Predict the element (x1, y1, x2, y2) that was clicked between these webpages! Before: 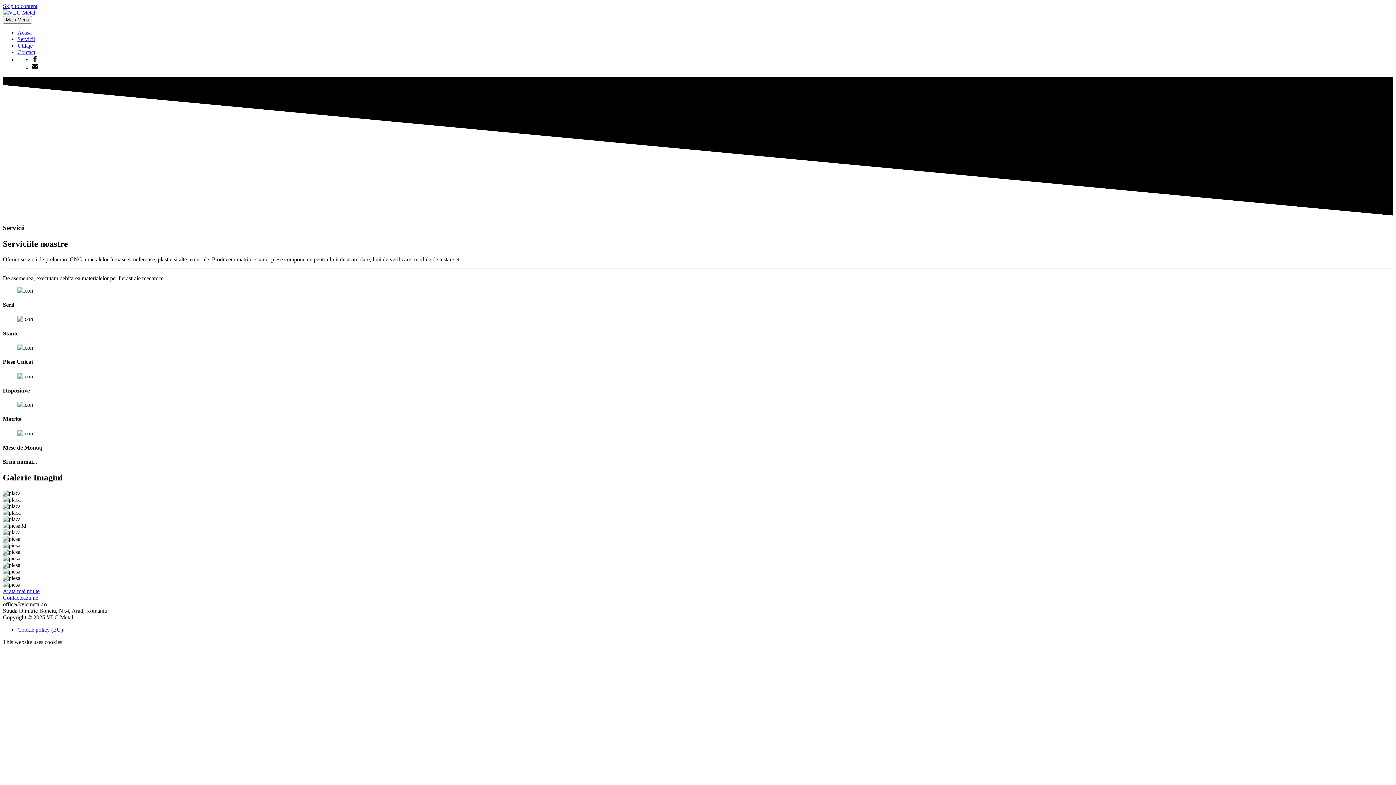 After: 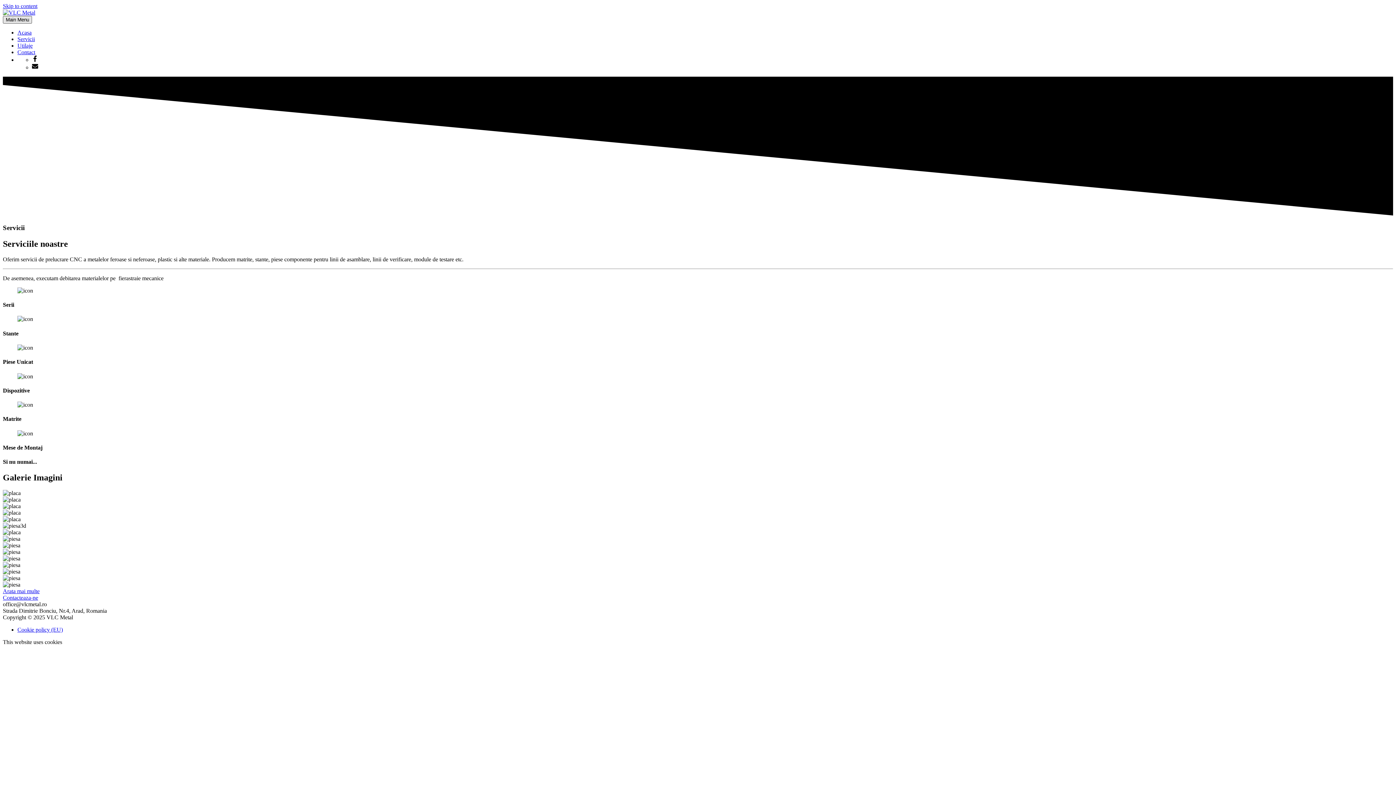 Action: bbox: (2, 16, 32, 23) label: Main Menu